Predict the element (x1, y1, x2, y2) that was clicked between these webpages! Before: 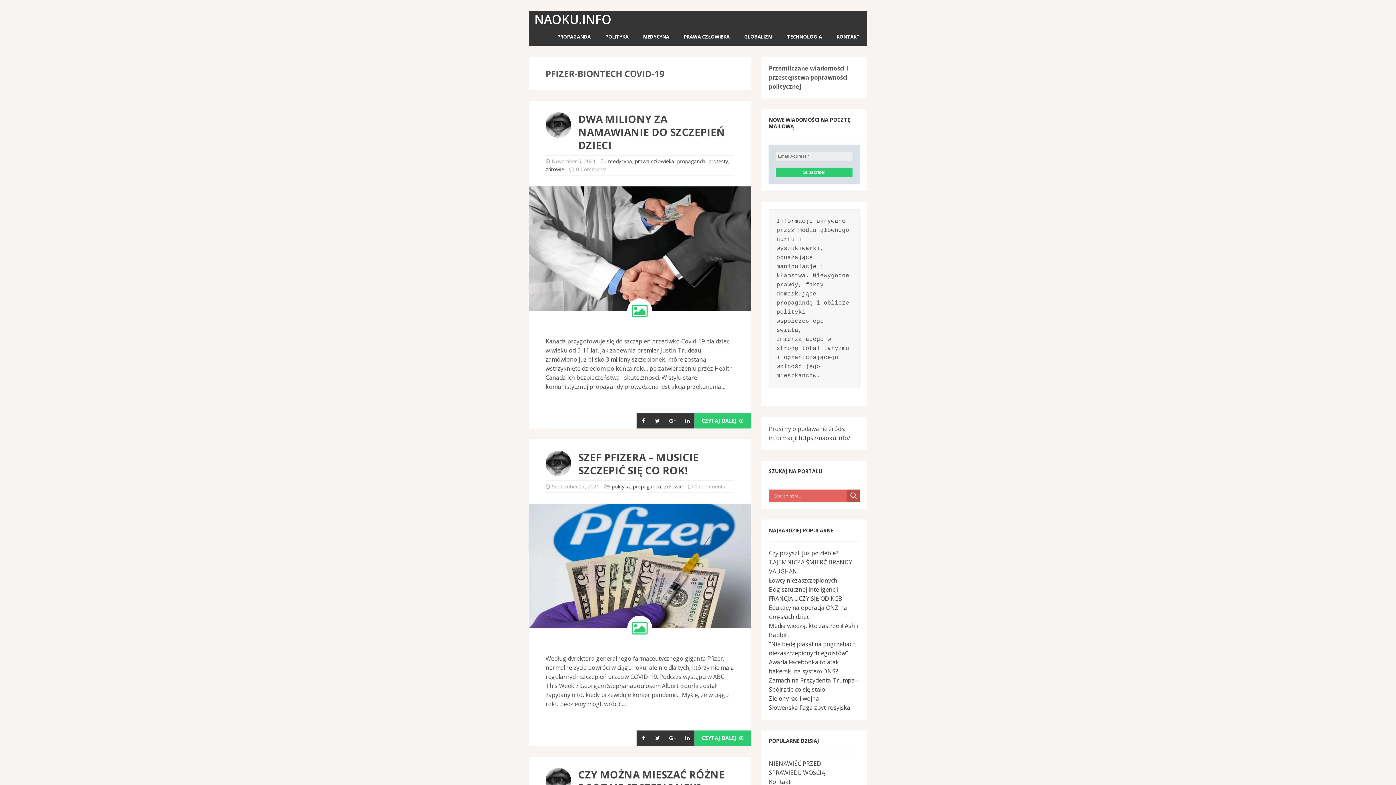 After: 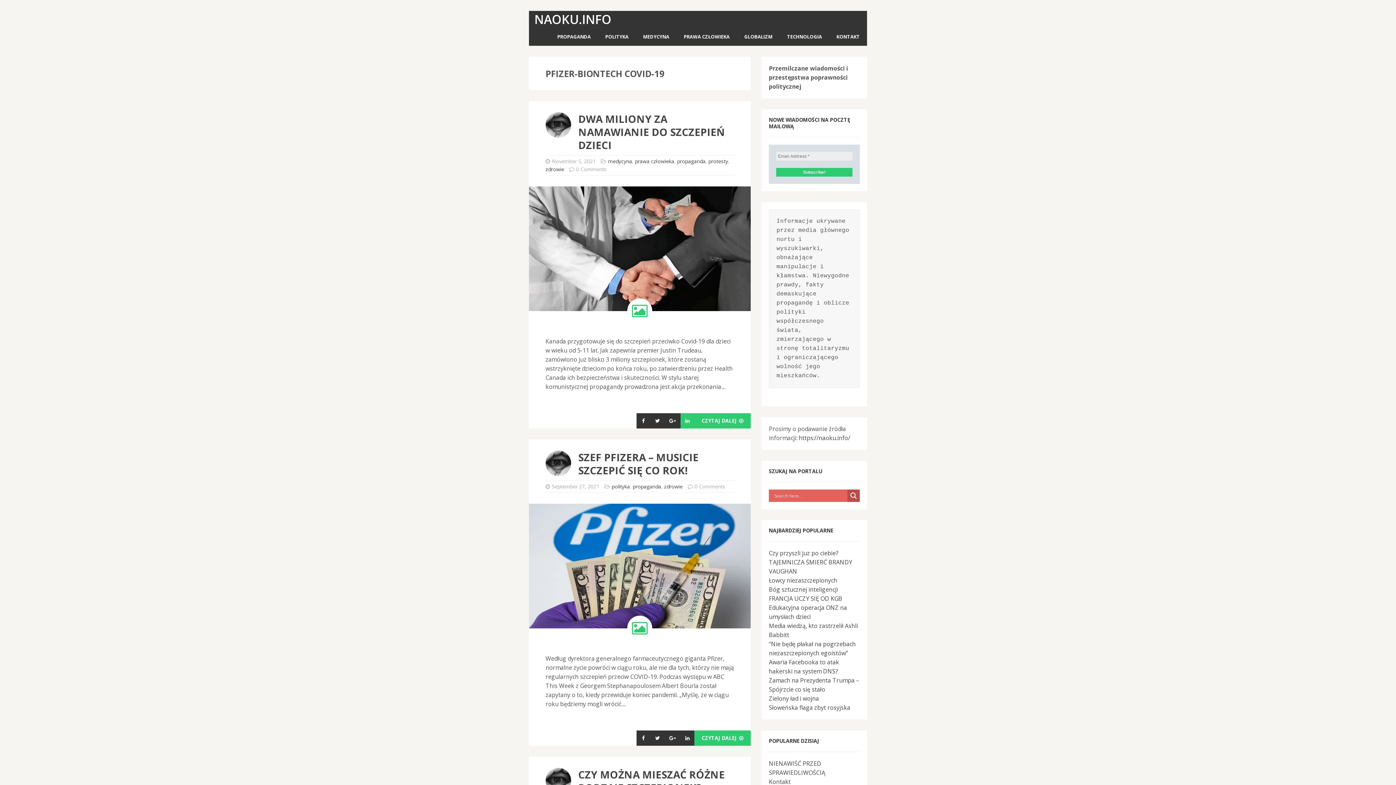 Action: bbox: (680, 413, 694, 428)